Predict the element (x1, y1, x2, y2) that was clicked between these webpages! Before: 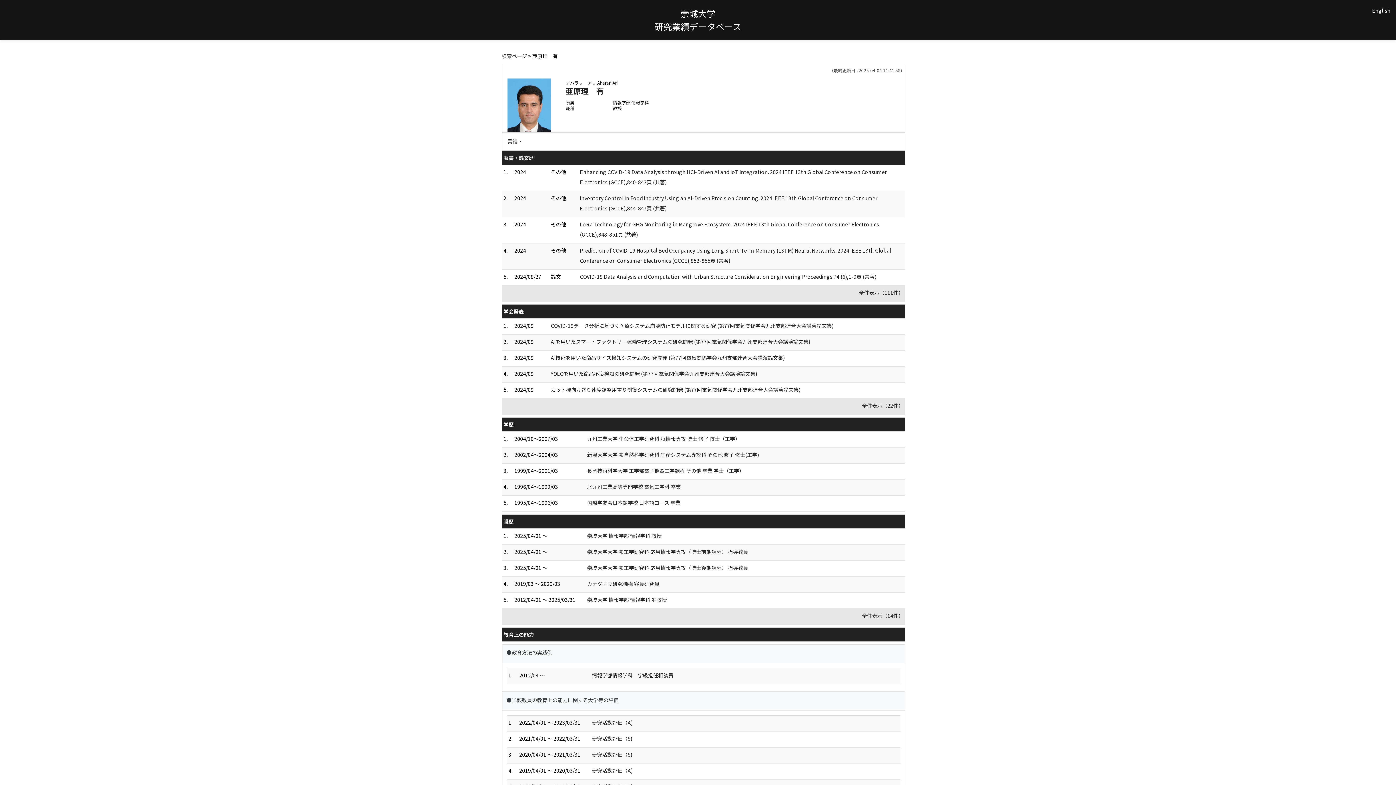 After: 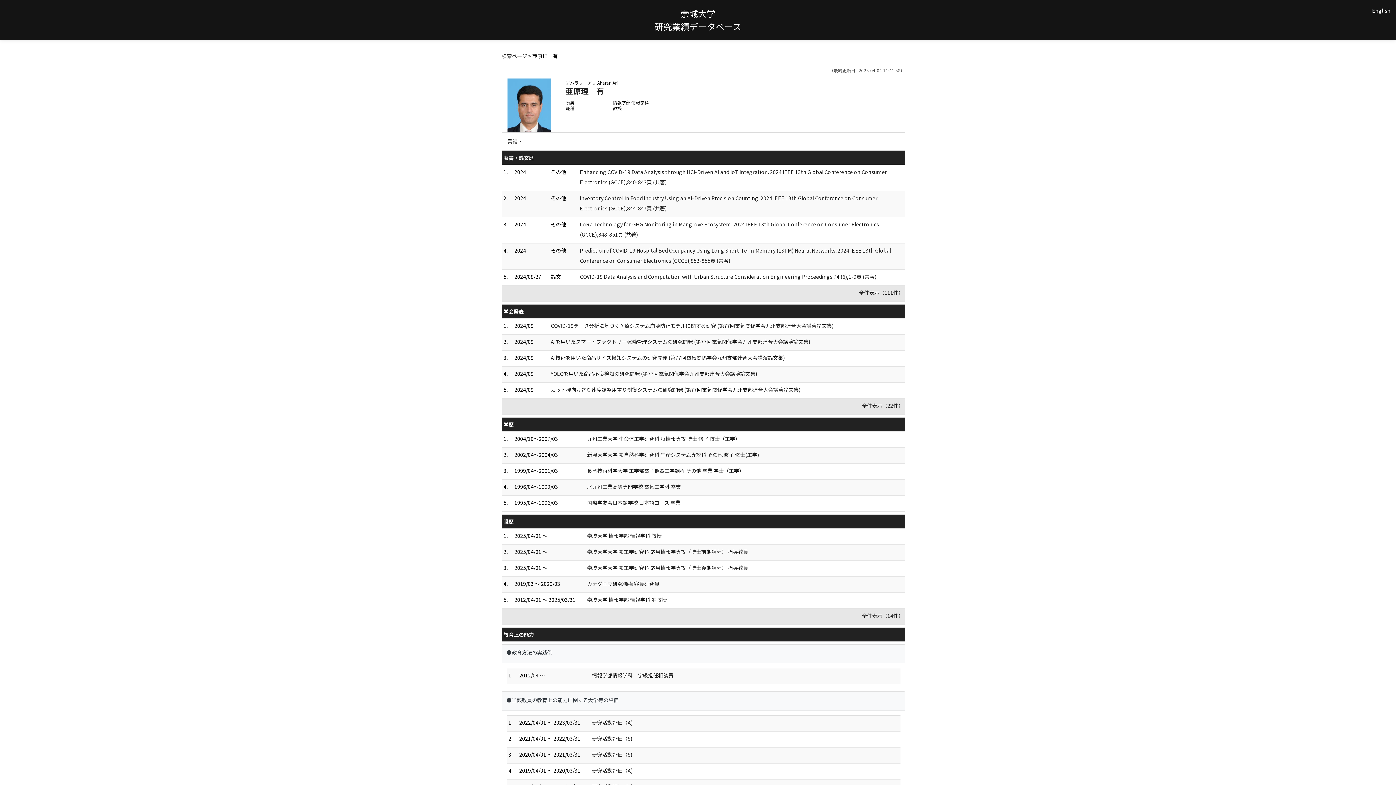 Action: bbox: (862, 612, 903, 619) label: 全件表示（14件）